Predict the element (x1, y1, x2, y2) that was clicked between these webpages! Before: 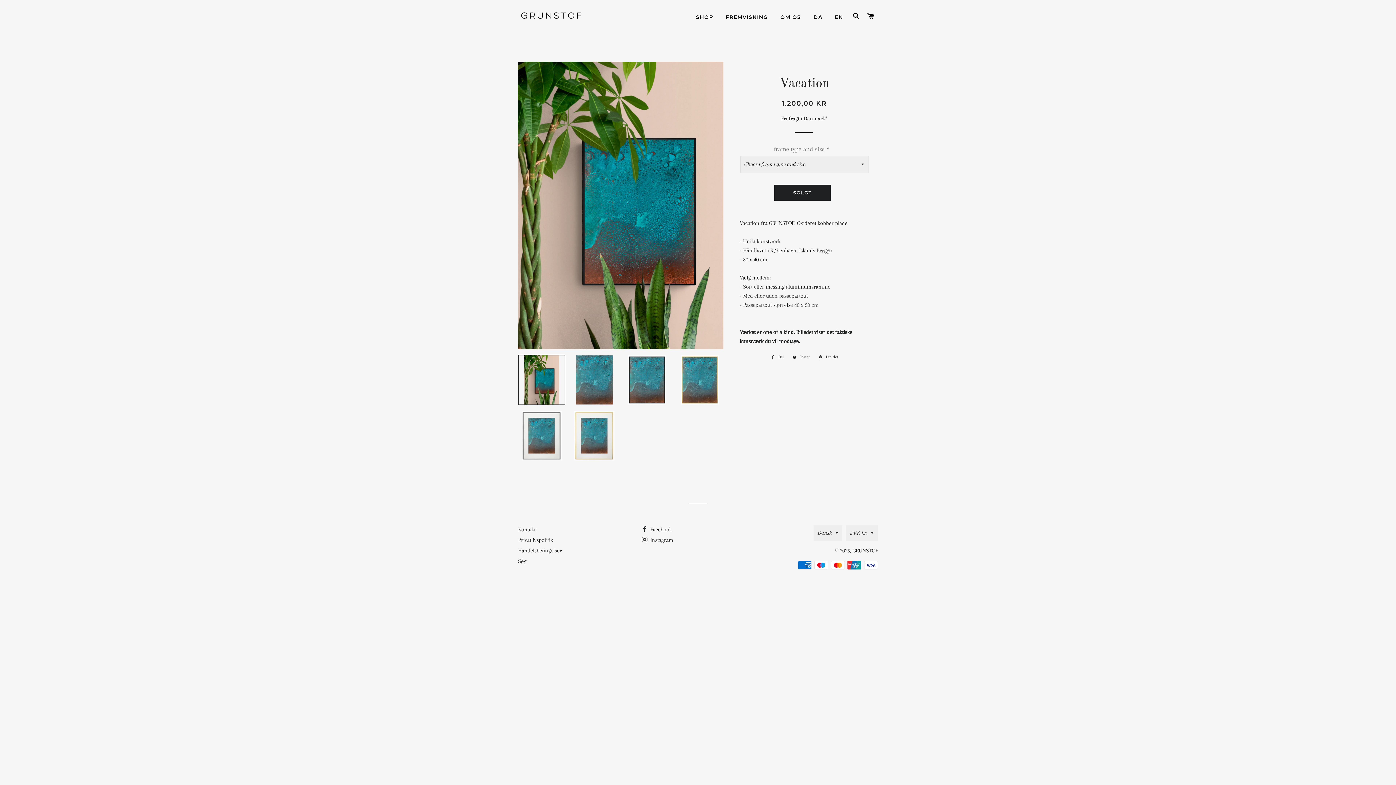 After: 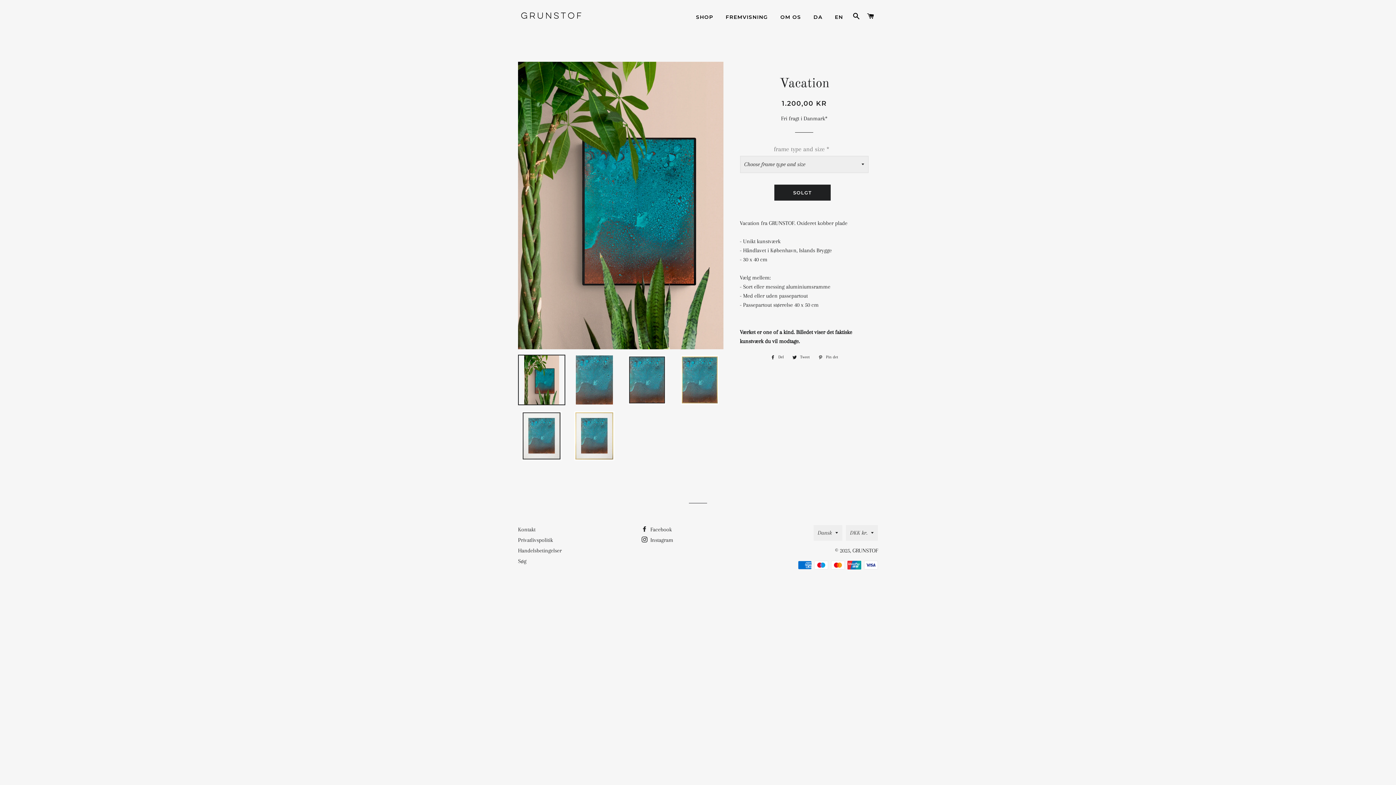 Action: label:  Del
Del på Facebook bbox: (767, 353, 787, 361)